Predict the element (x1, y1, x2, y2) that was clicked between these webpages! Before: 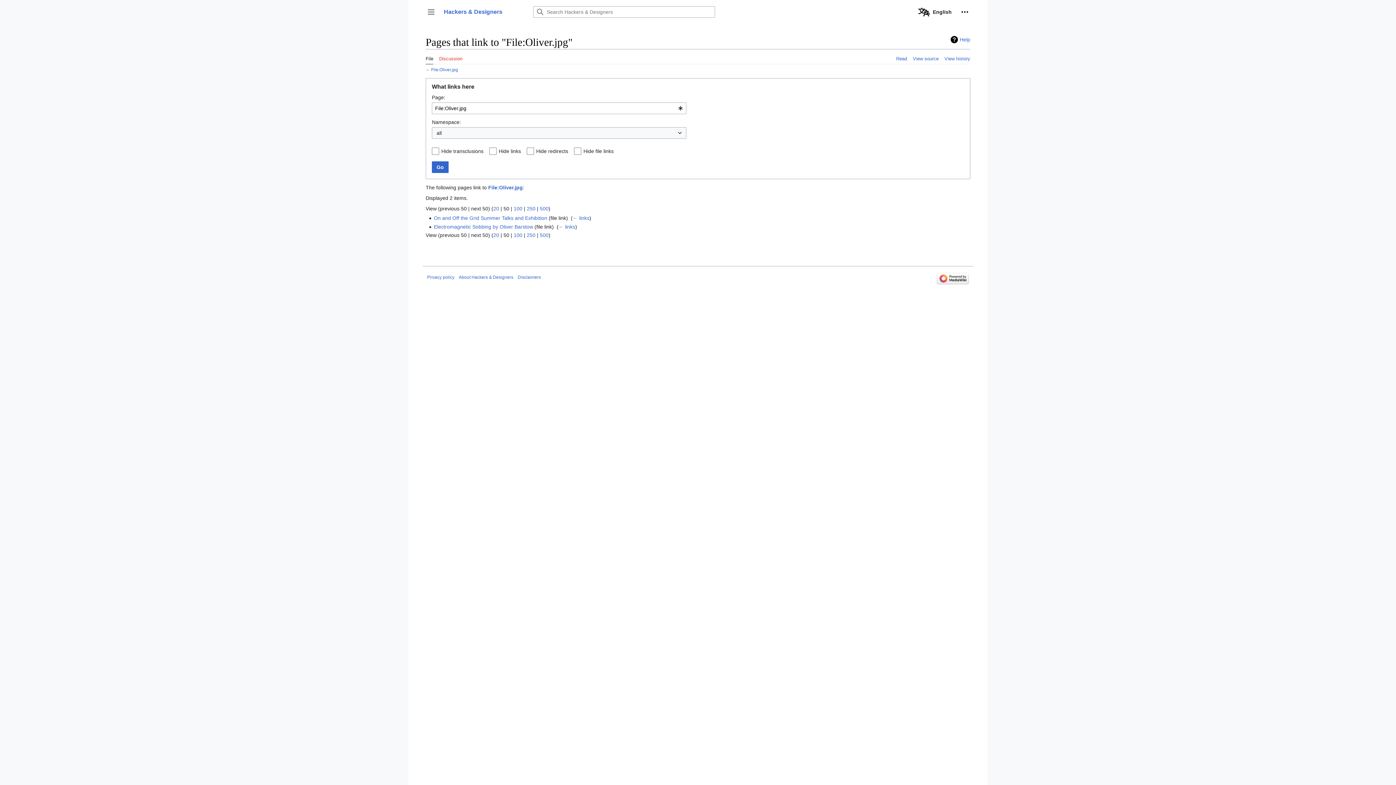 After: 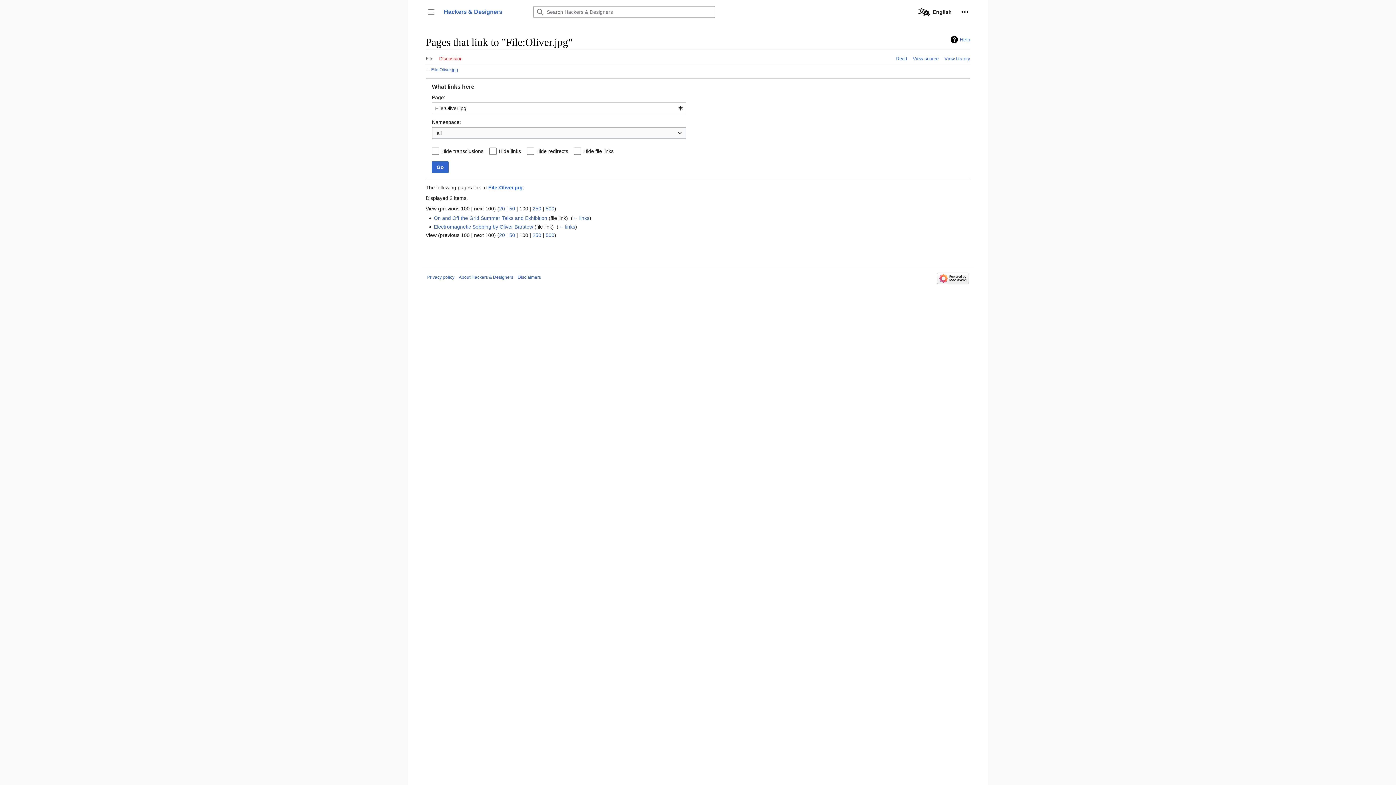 Action: label: 100 bbox: (513, 205, 522, 211)